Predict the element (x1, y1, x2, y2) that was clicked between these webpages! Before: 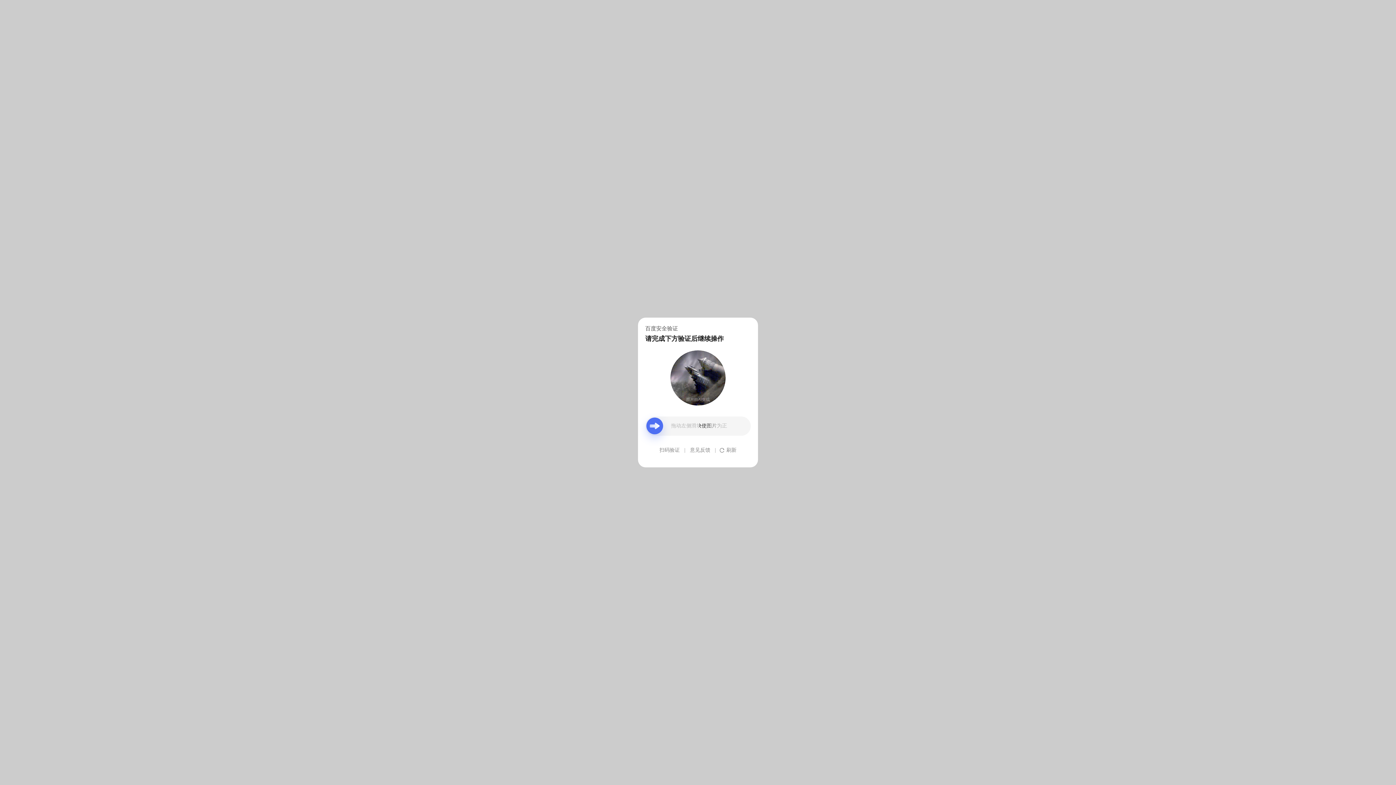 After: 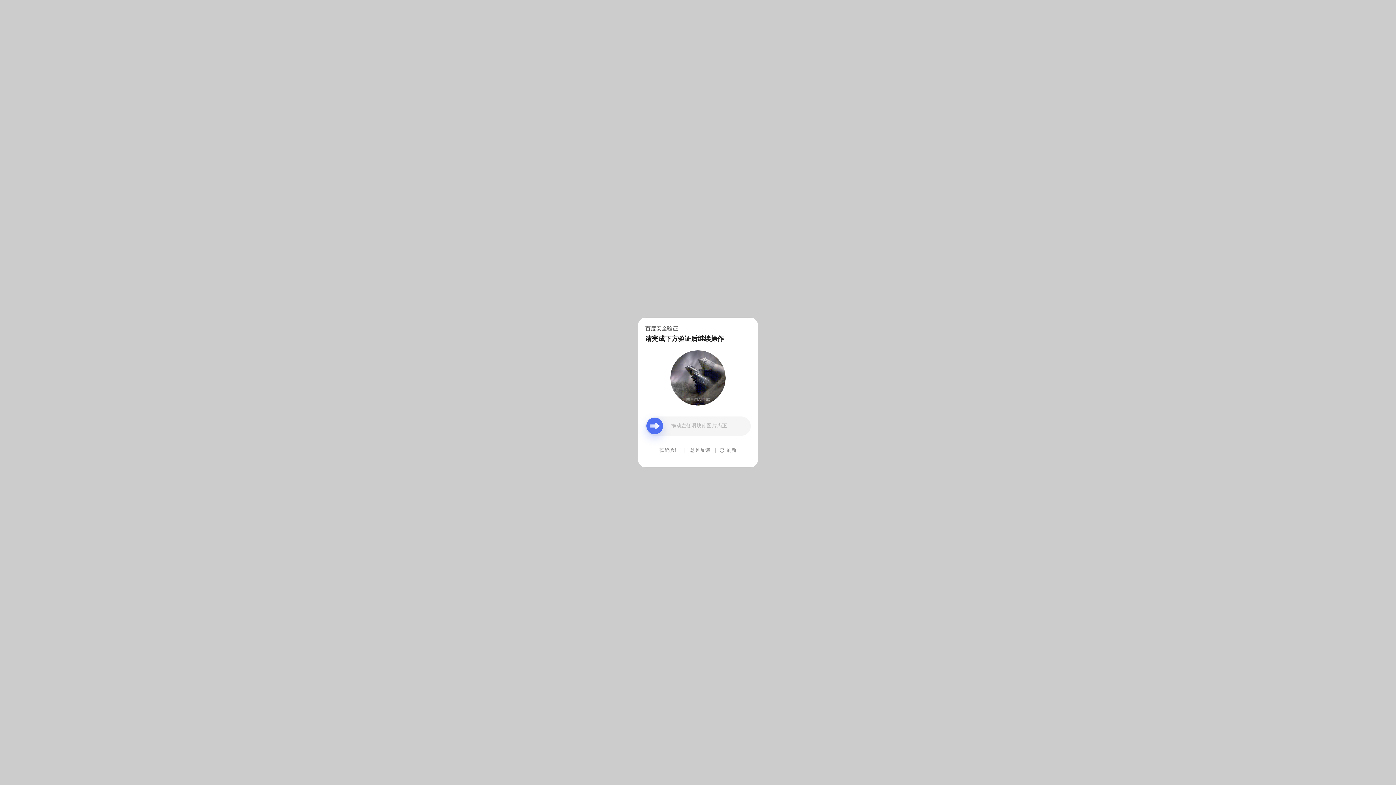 Action: label: 意见反馈 bbox: (690, 439, 710, 461)